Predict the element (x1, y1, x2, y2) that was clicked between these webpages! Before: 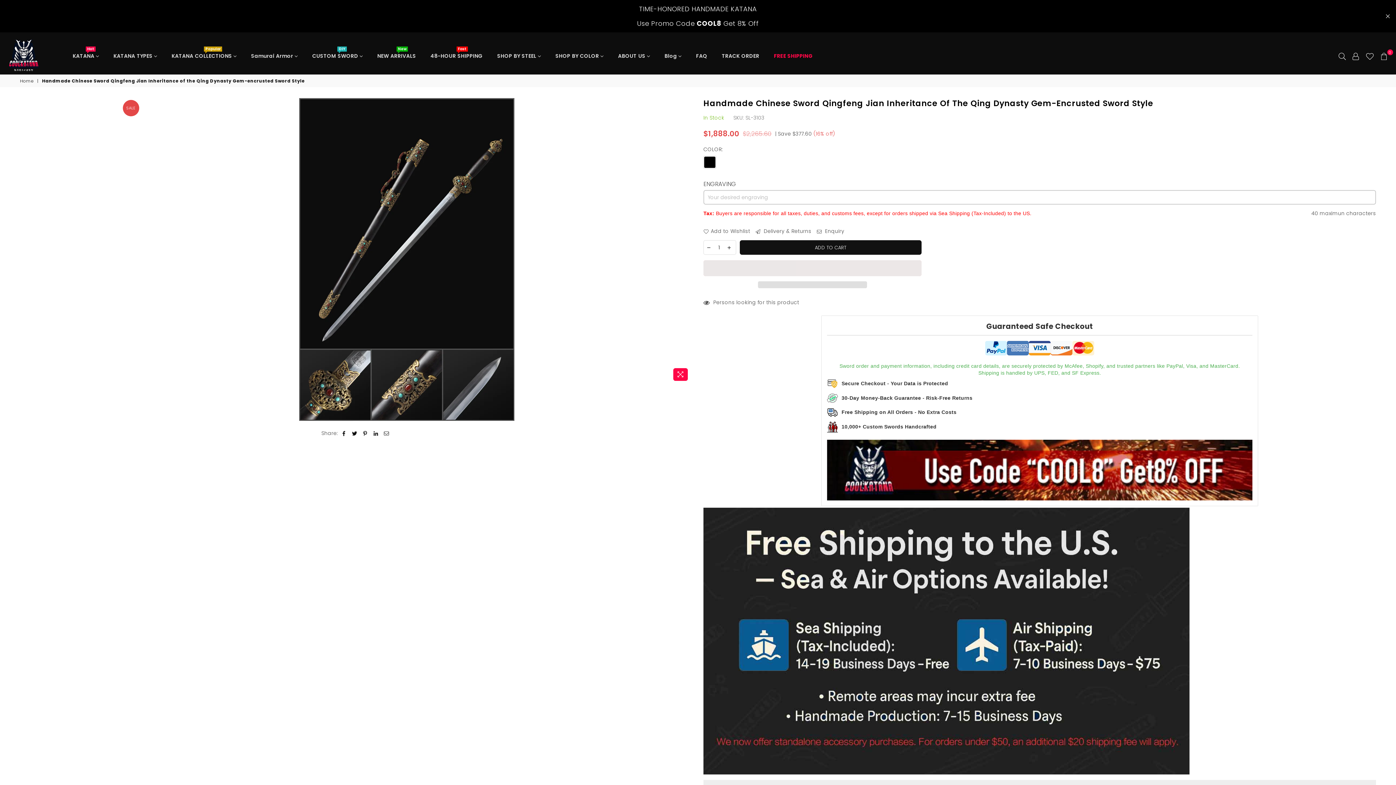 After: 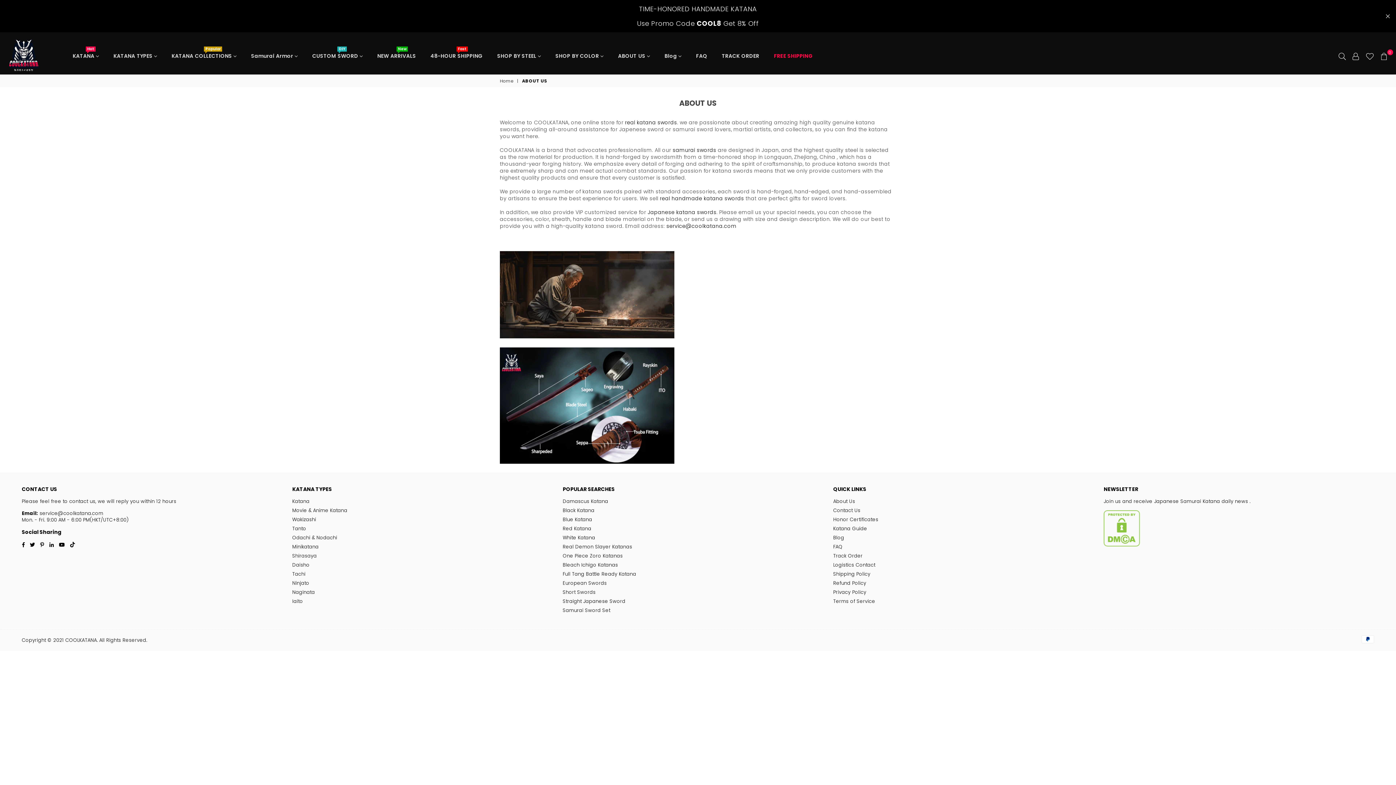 Action: bbox: (612, 48, 655, 63) label: ABOUT US 